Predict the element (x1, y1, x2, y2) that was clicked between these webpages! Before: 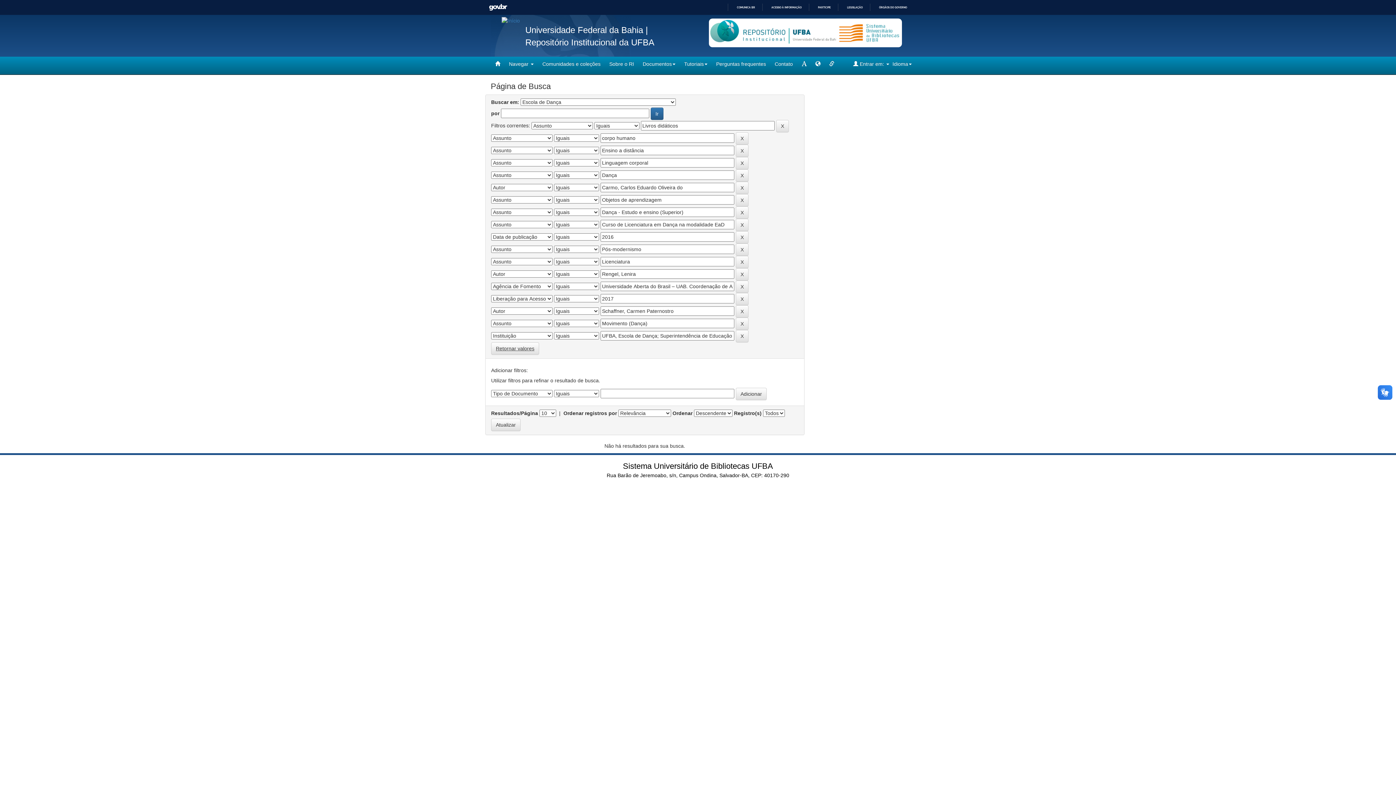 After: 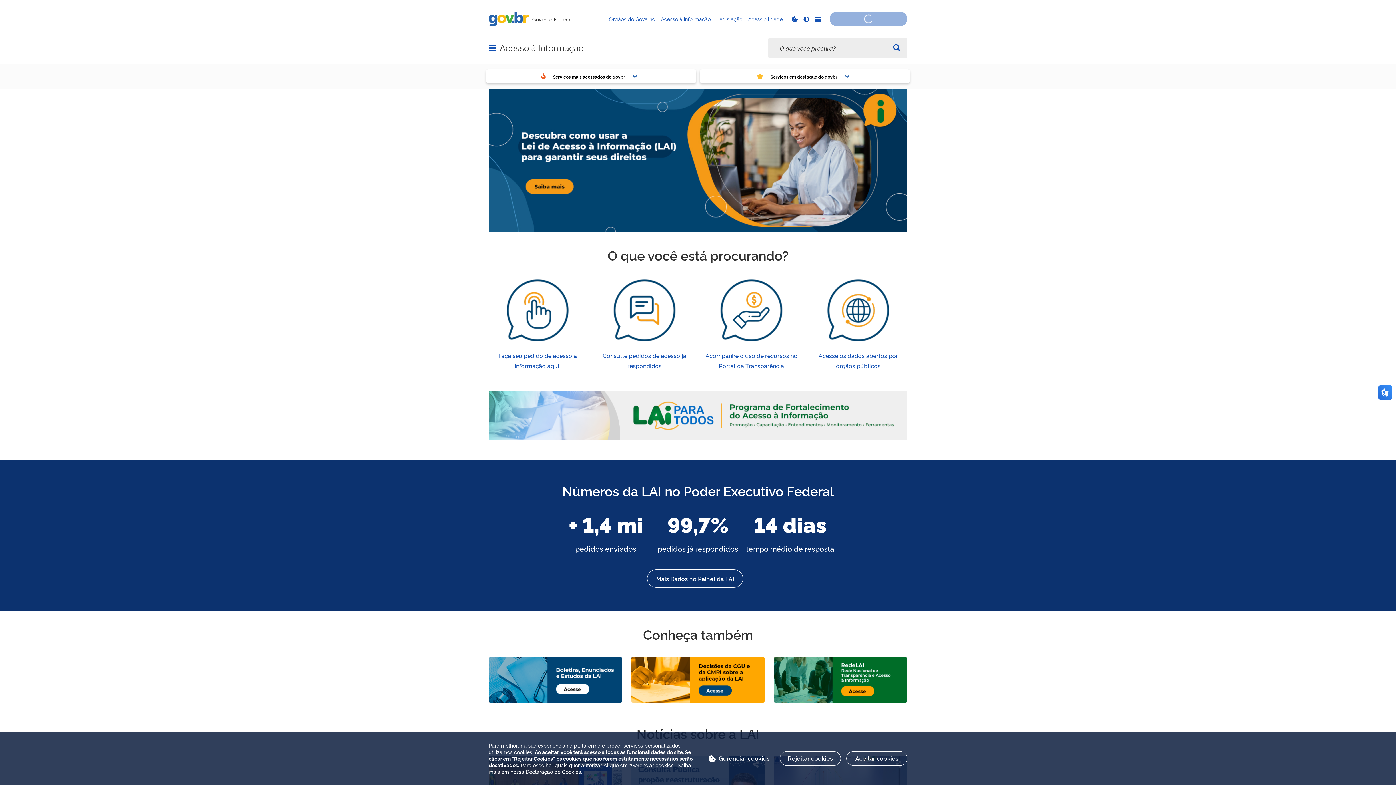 Action: bbox: (765, 5, 801, 9) label: ACESSO À INFORMAÇÃO